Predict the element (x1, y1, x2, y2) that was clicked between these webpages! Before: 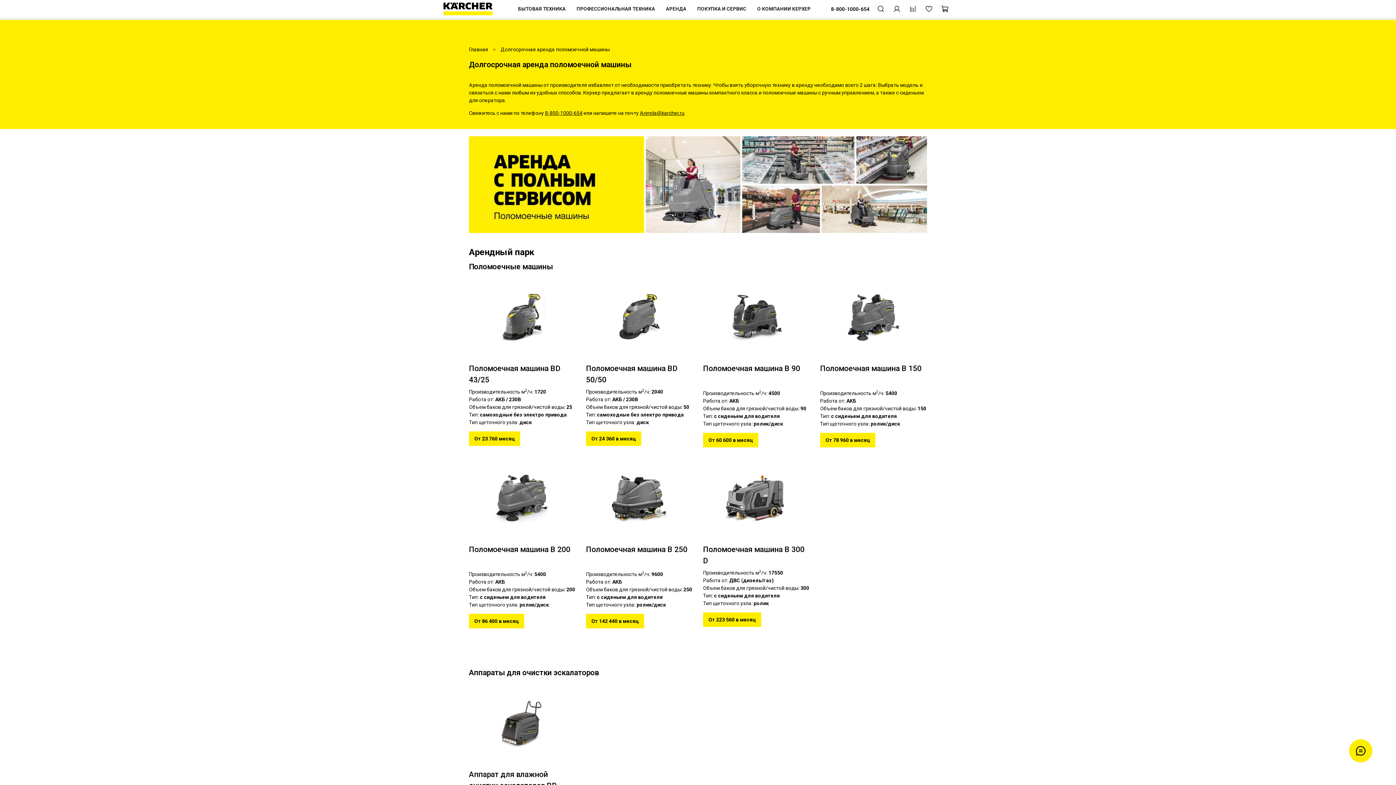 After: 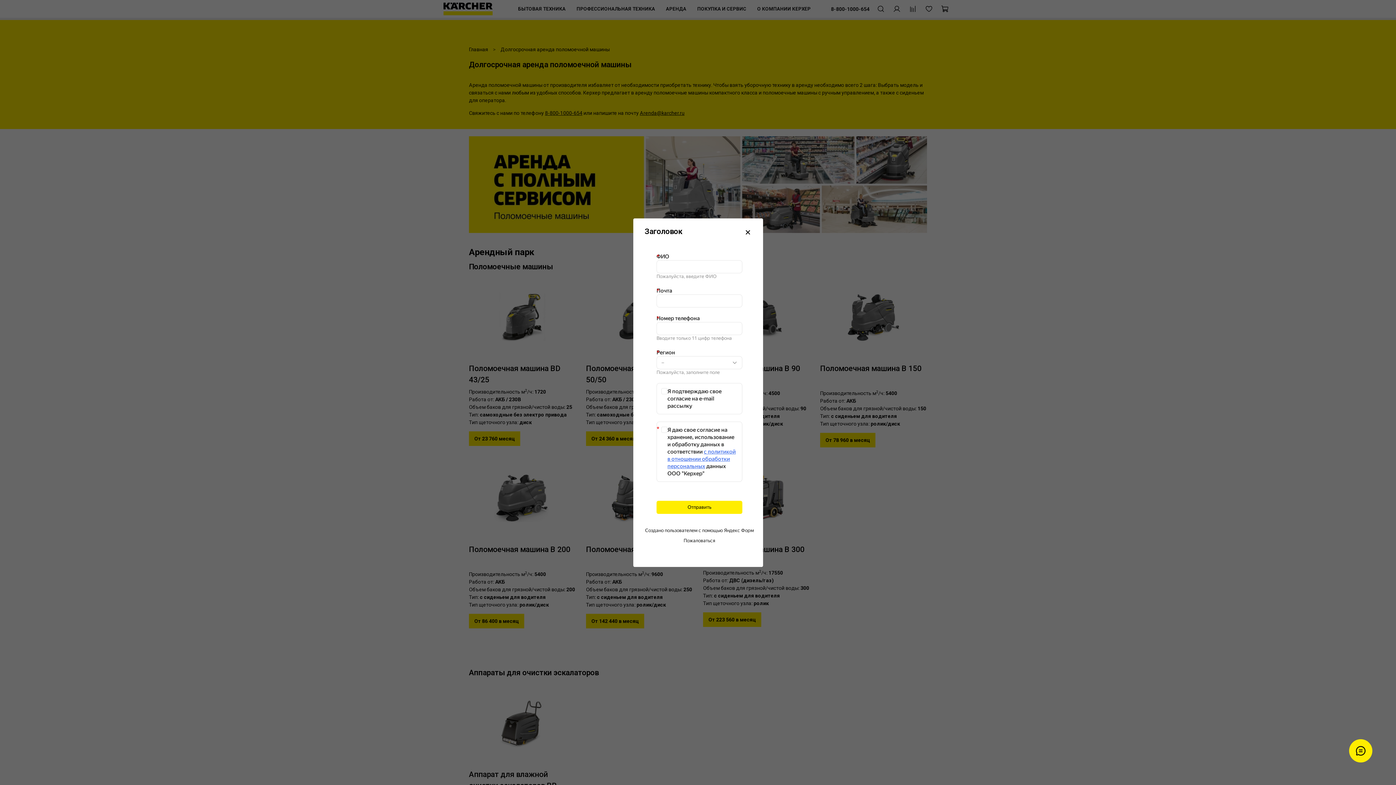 Action: bbox: (586, 614, 644, 628) label: От 142 440 в месяц